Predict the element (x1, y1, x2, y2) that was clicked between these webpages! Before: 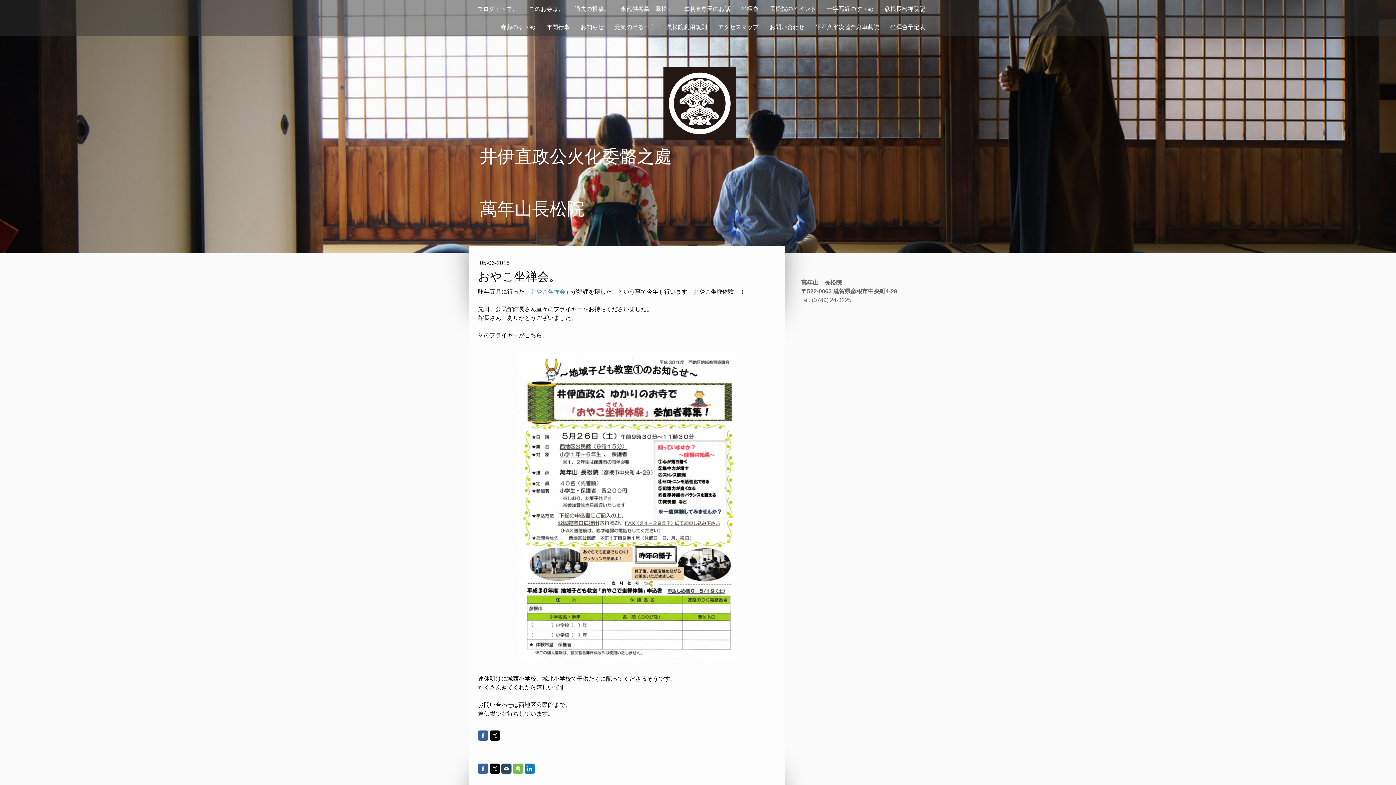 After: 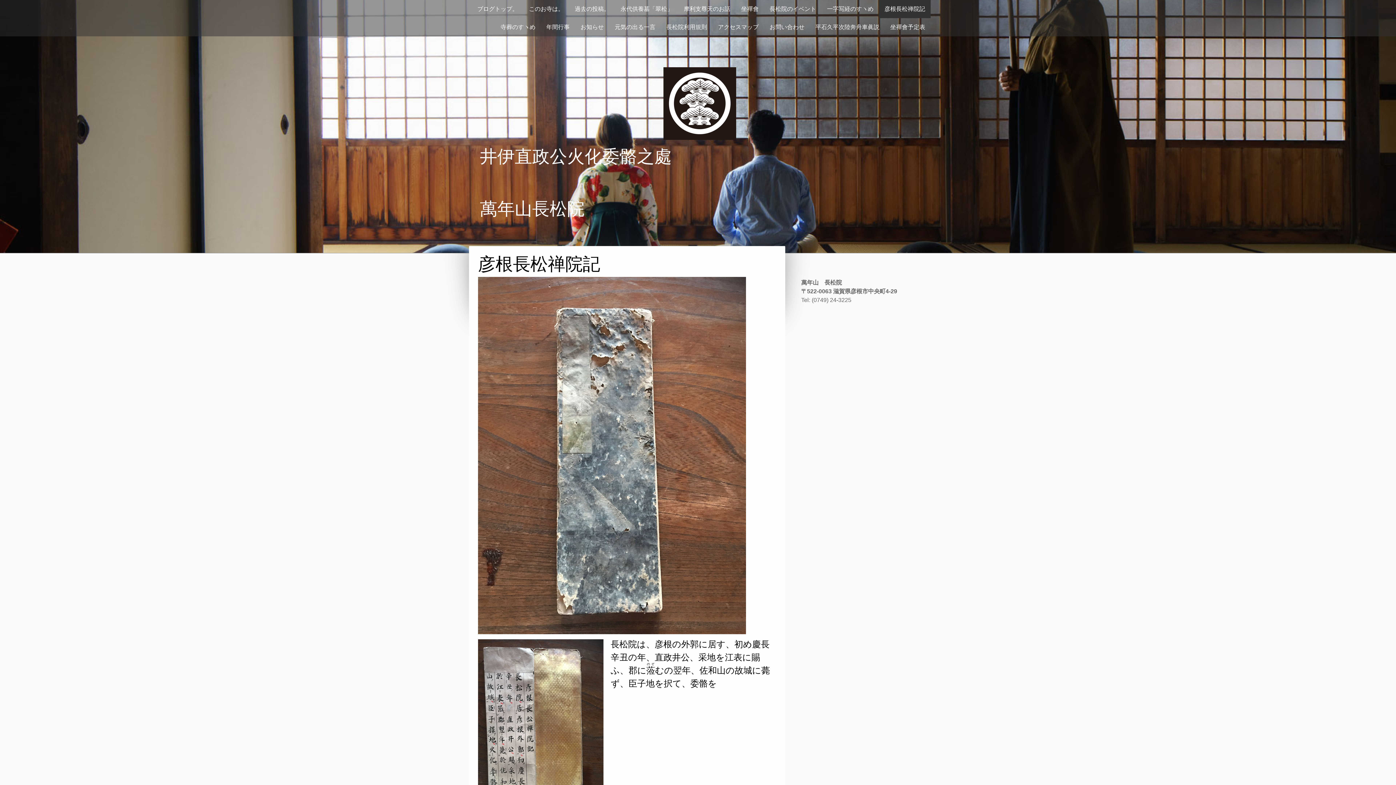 Action: label: 彦根長松禅院記 bbox: (879, 0, 930, 18)